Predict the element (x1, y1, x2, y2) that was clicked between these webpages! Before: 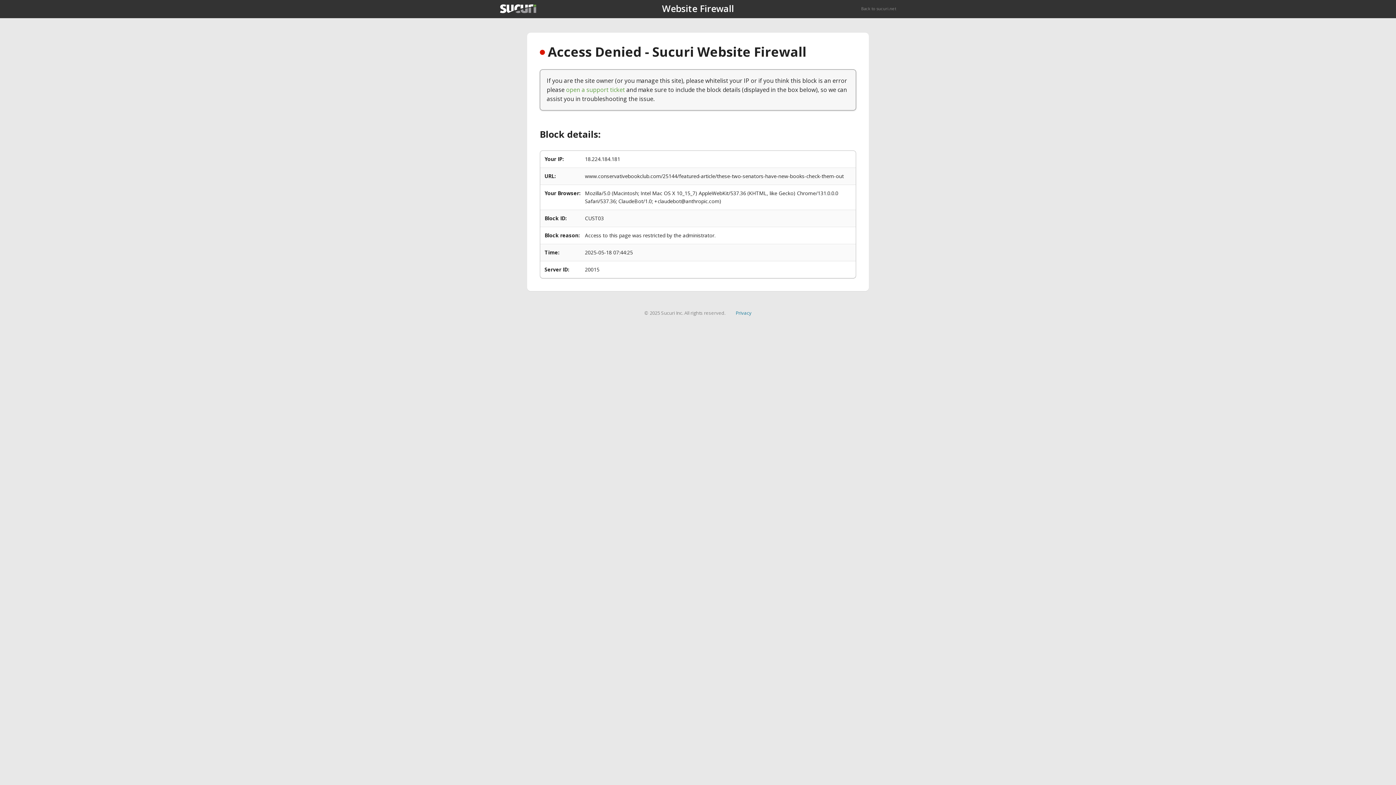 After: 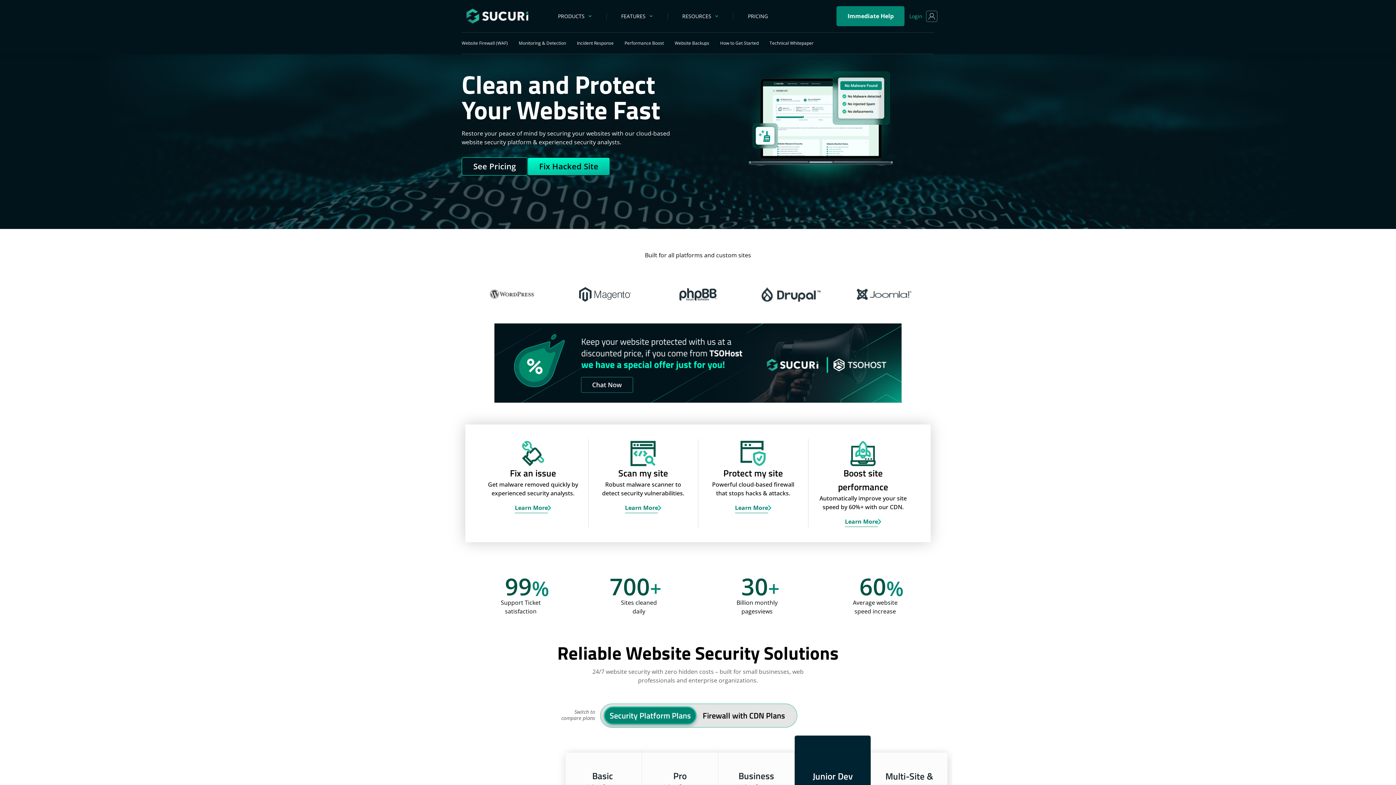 Action: label: Back to sucuri.net bbox: (861, 5, 896, 11)